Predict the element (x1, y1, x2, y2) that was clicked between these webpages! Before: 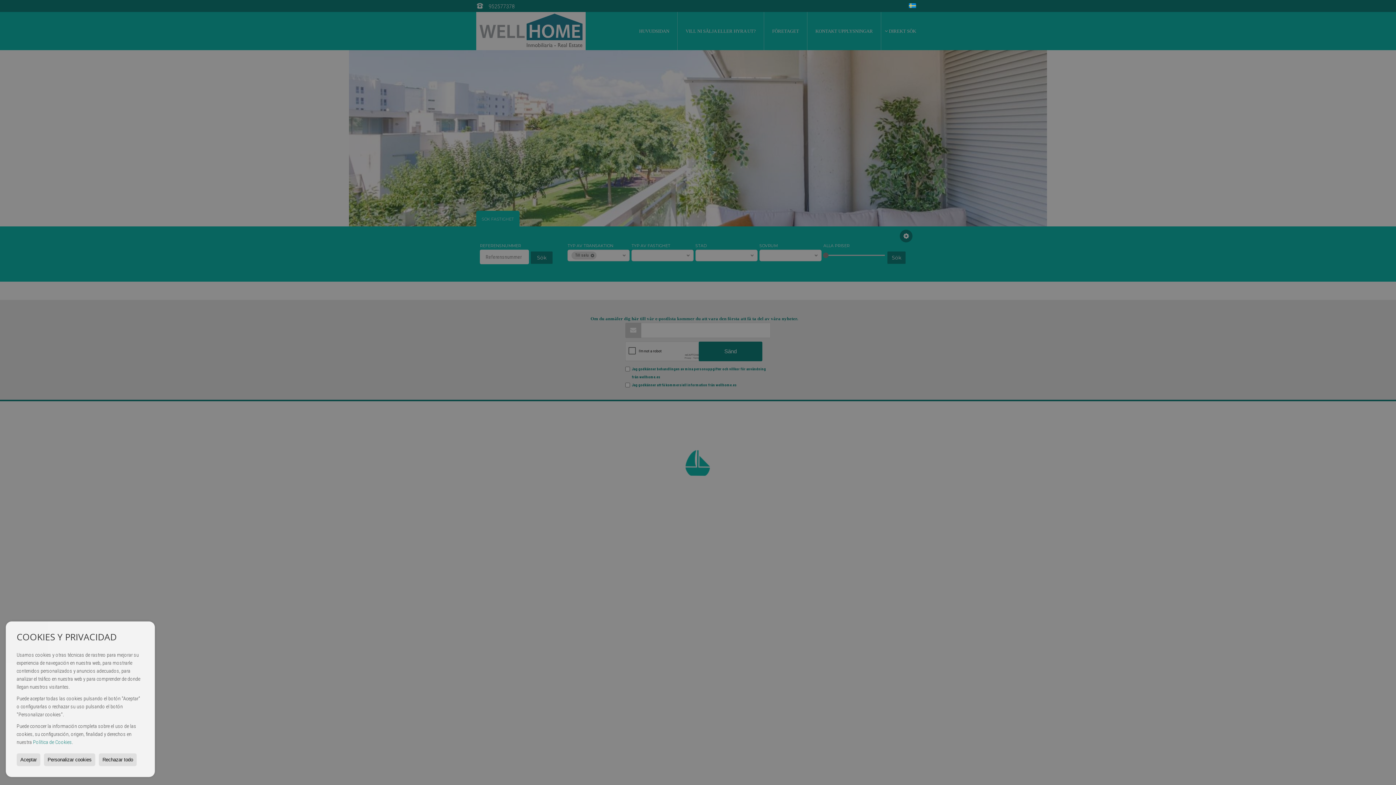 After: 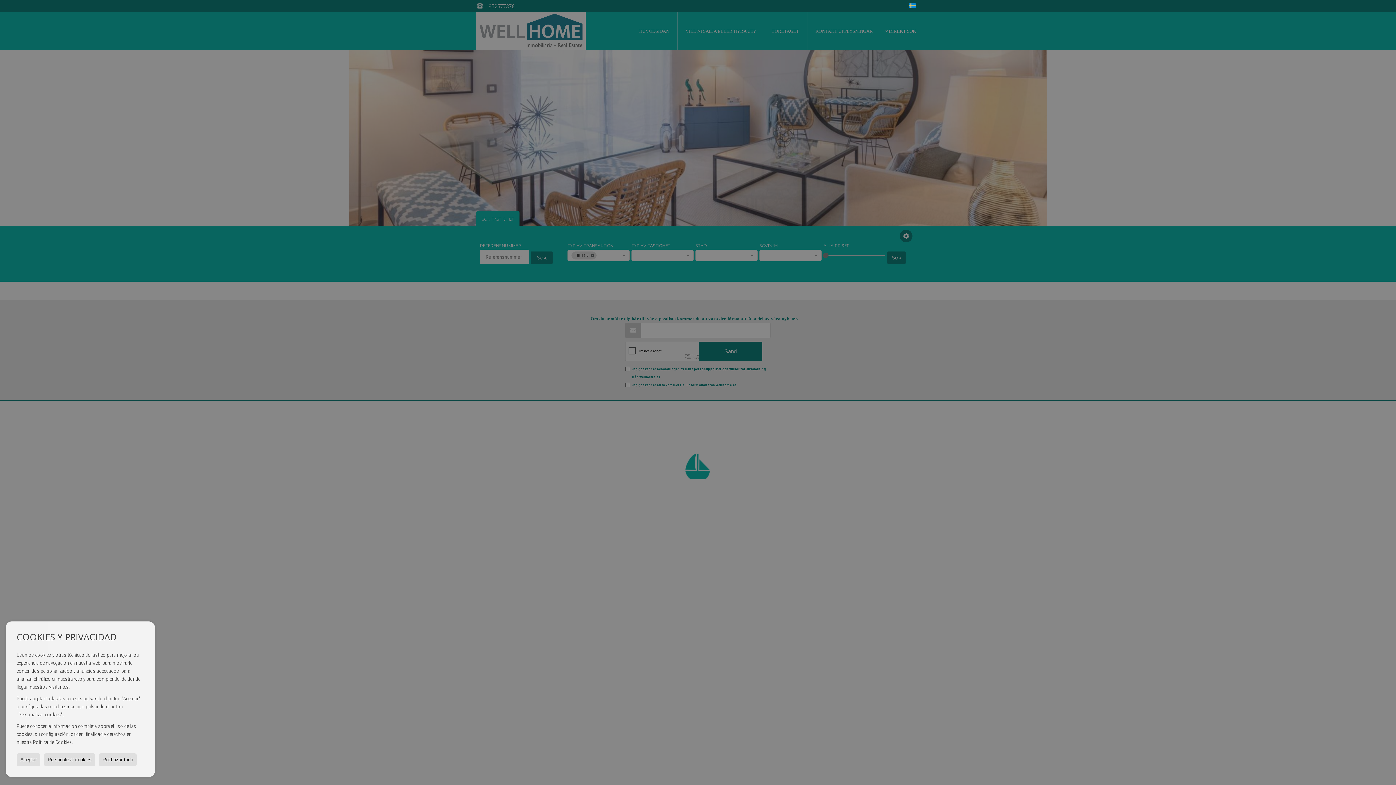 Action: bbox: (33, 739, 72, 745) label: Política de Cookies